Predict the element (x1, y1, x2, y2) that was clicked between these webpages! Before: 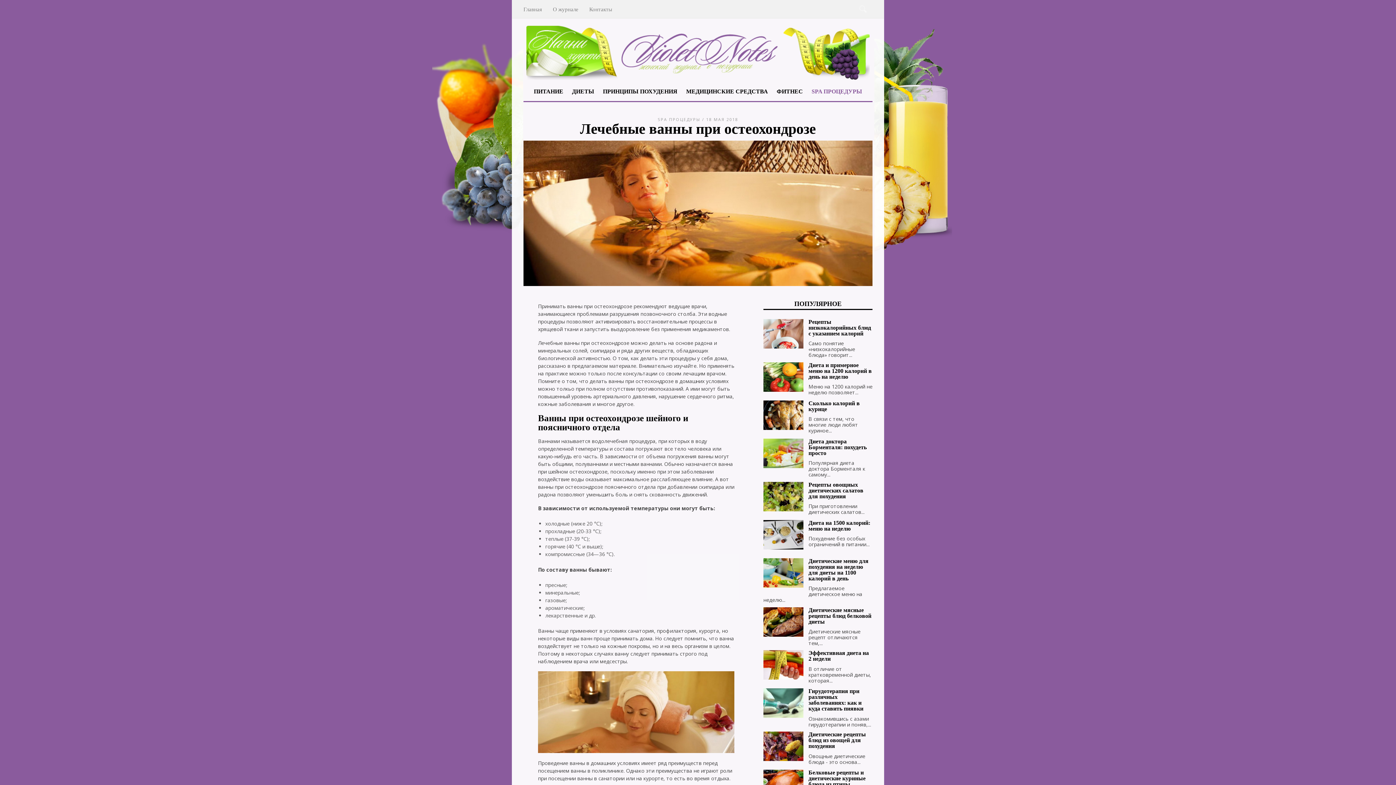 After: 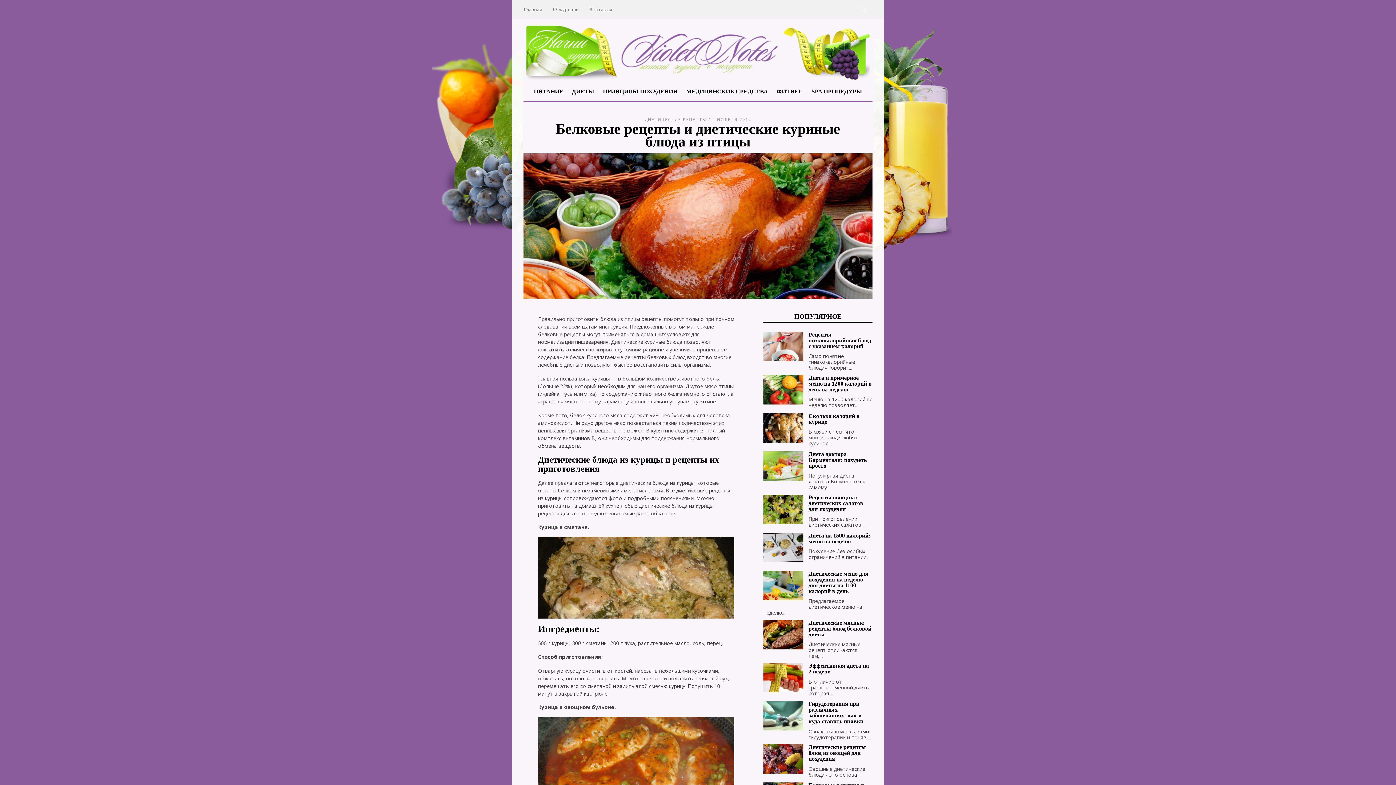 Action: bbox: (808, 769, 865, 787) label: Белковые рецепты и диетические куриные блюда из птицы